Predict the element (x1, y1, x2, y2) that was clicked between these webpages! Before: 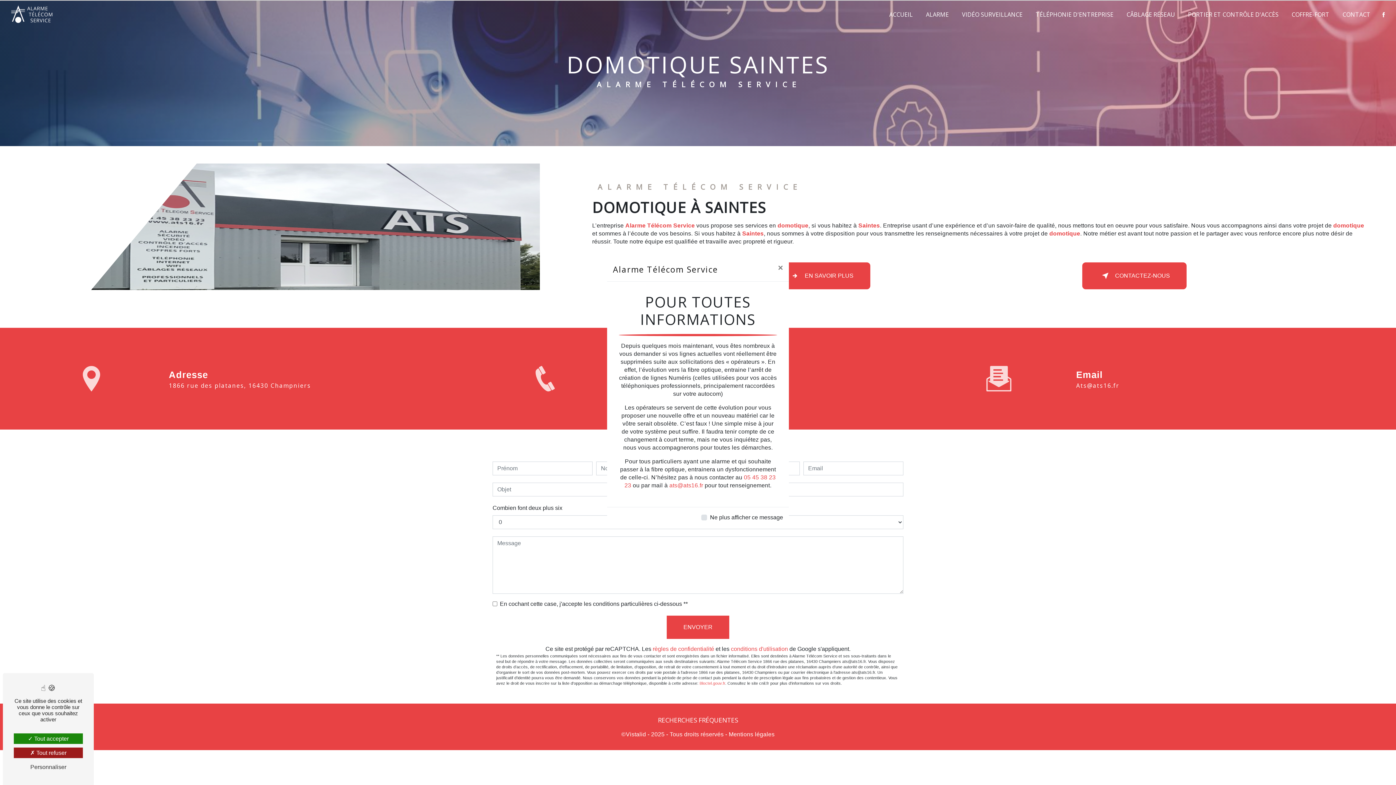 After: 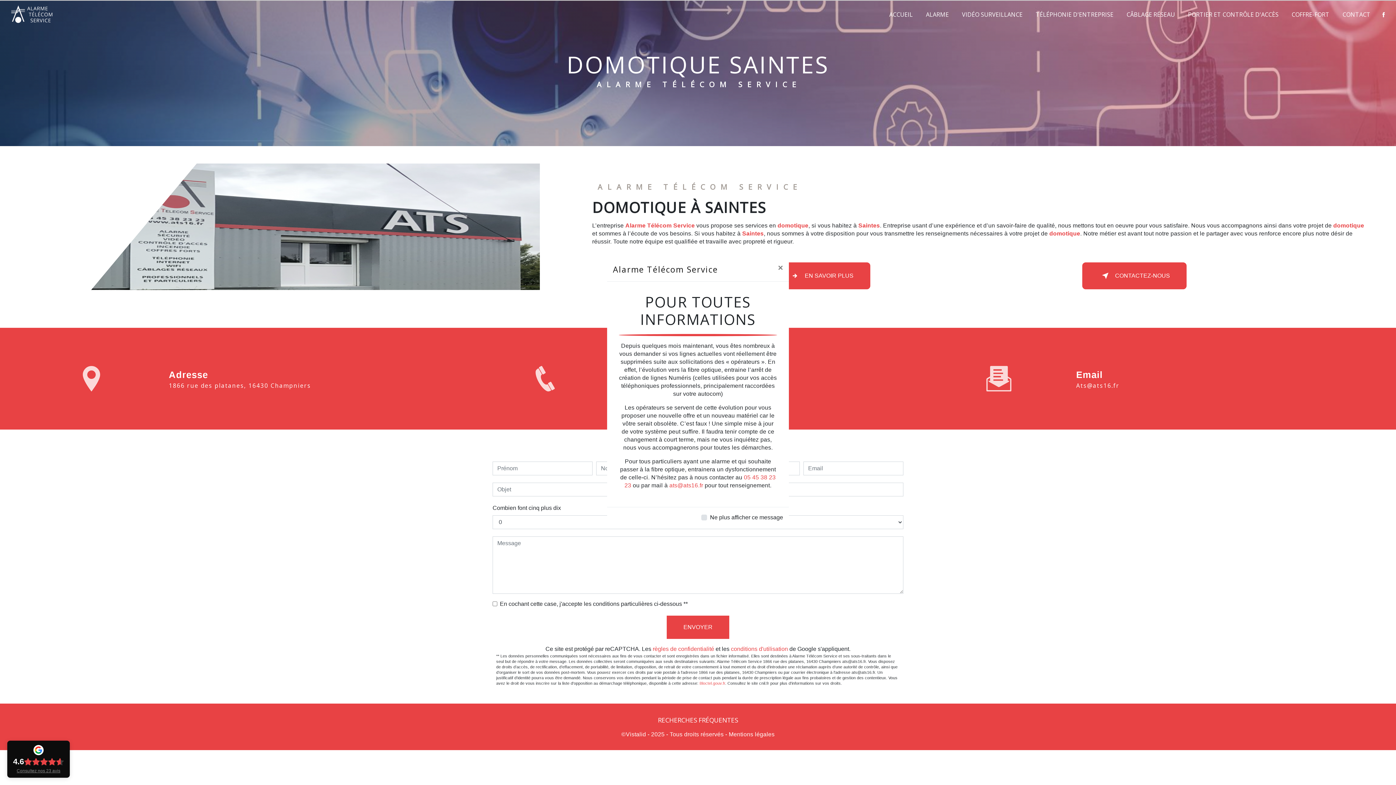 Action: label: Tout refuser (Recharger la page) bbox: (13, 748, 82, 758)